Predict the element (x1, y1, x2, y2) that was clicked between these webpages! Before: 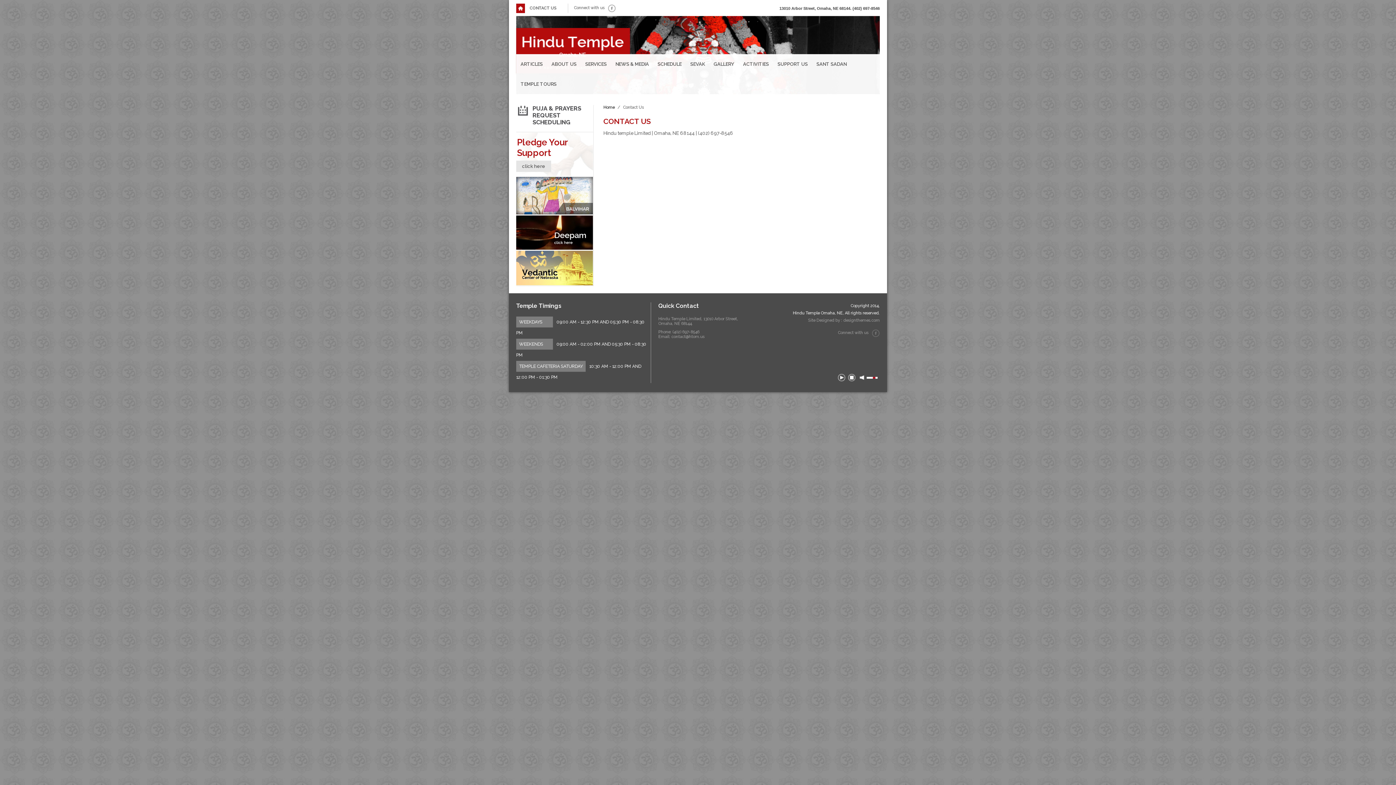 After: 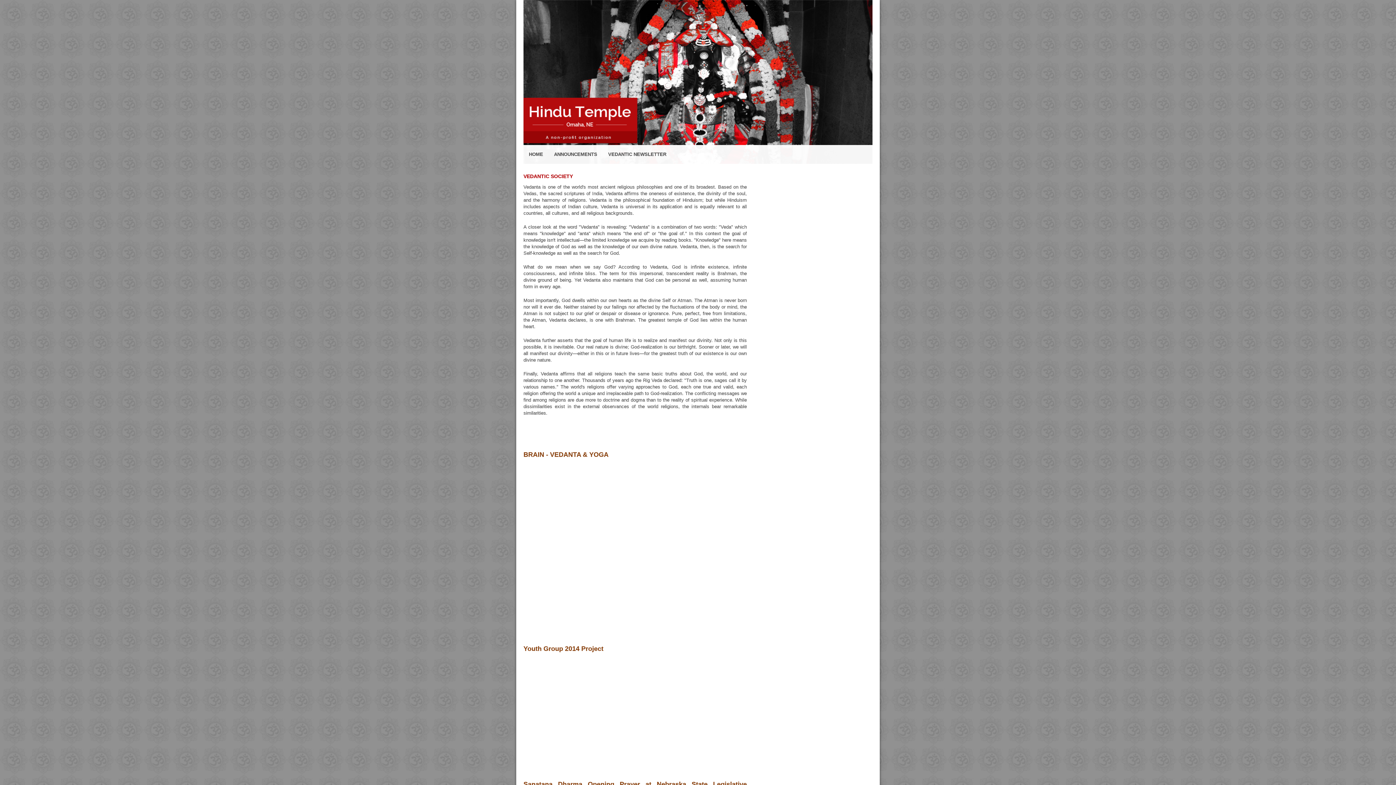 Action: bbox: (516, 281, 593, 286)